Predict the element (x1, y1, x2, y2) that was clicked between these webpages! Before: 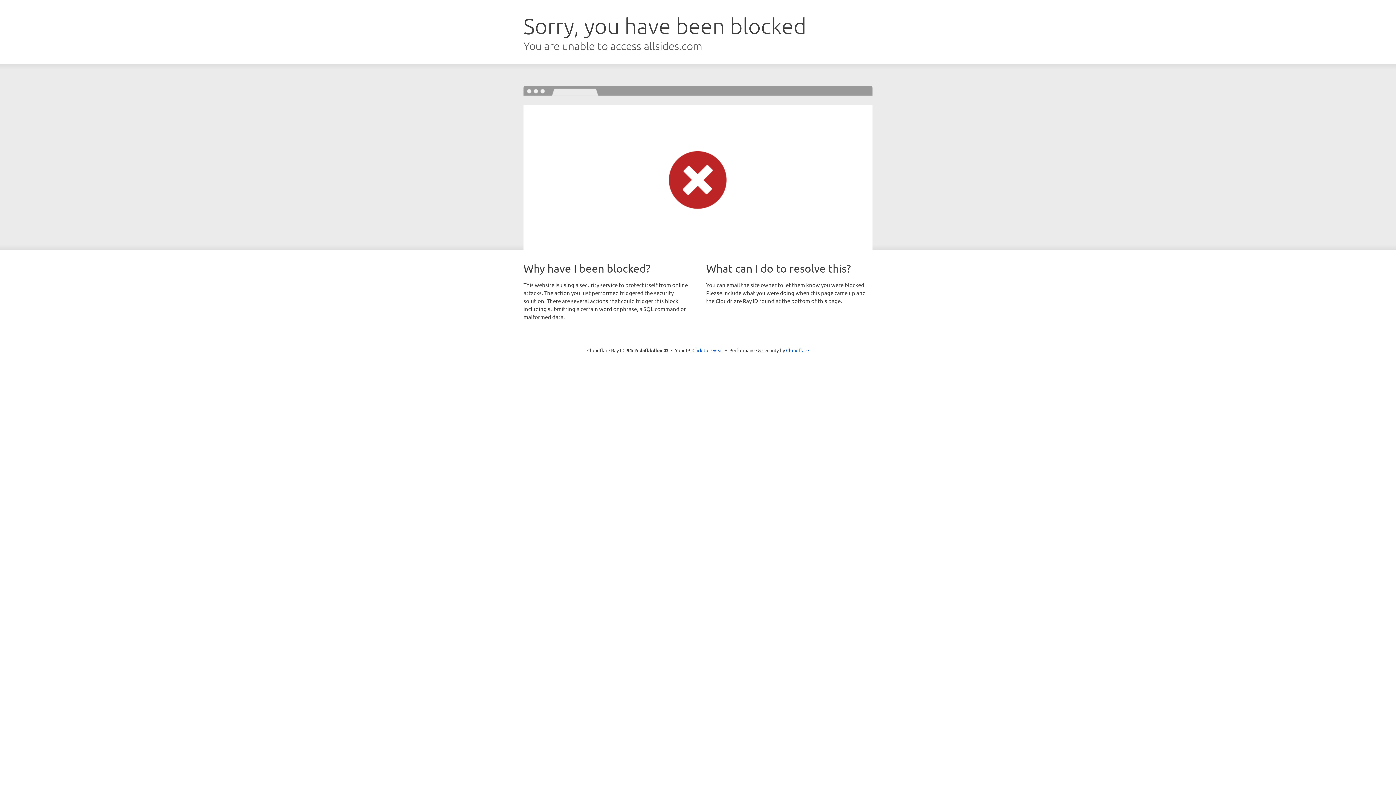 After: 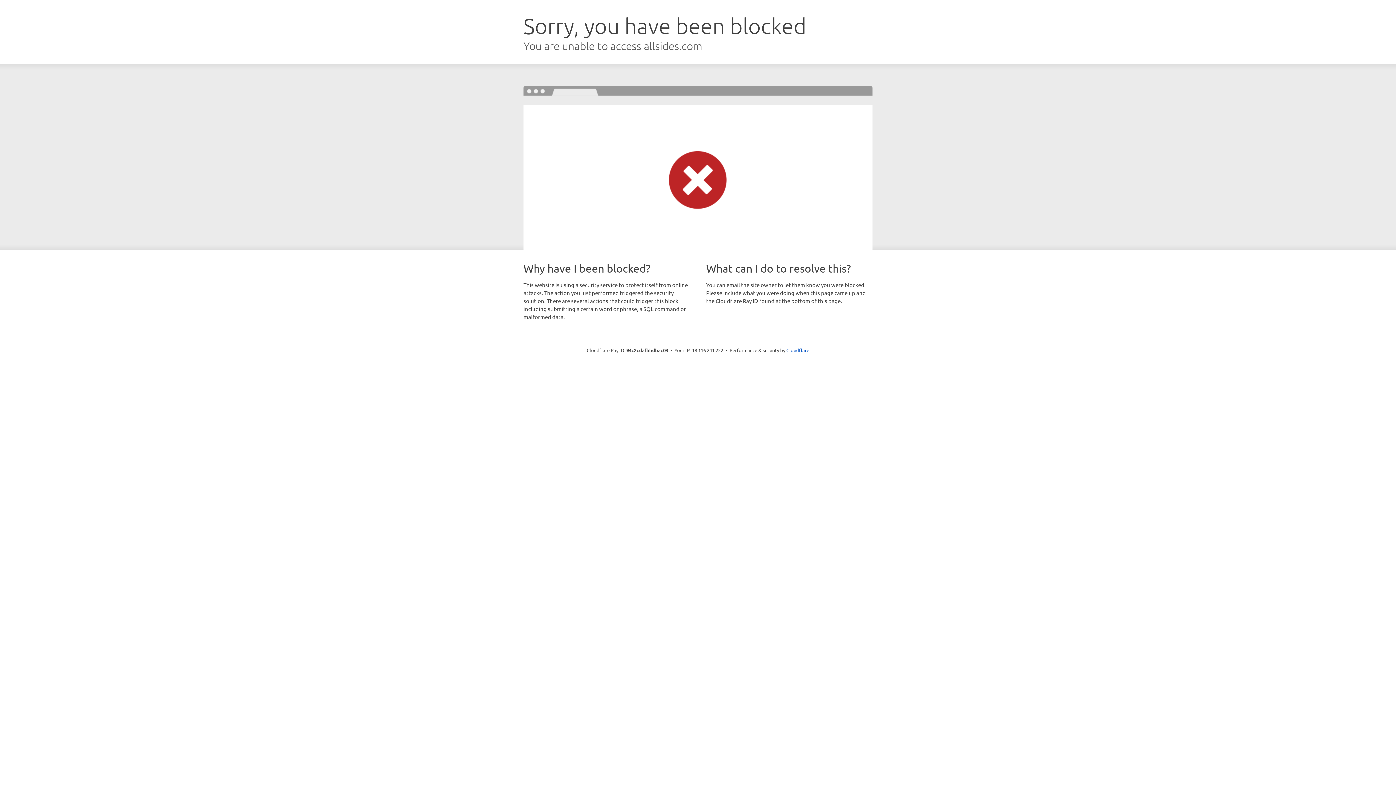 Action: label: Click to reveal bbox: (692, 346, 723, 353)